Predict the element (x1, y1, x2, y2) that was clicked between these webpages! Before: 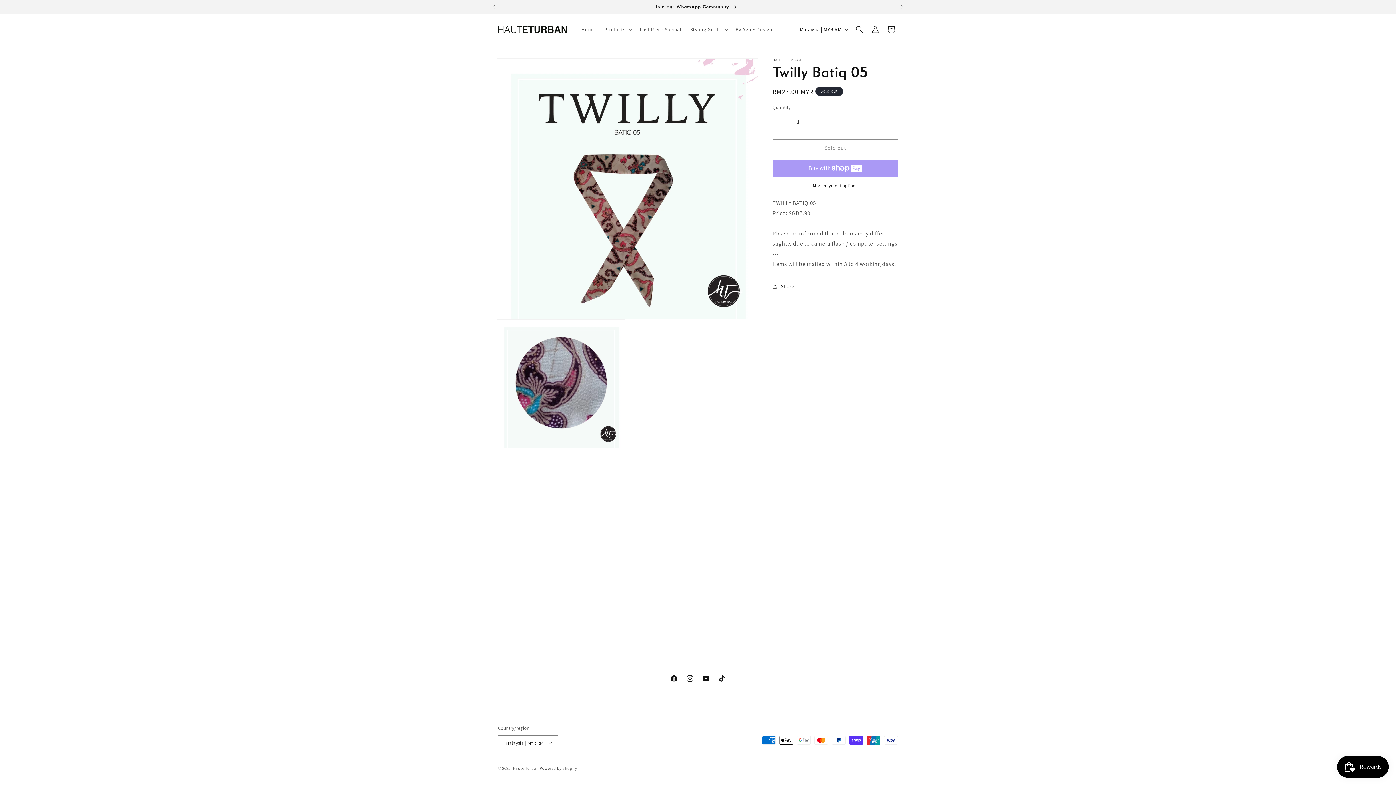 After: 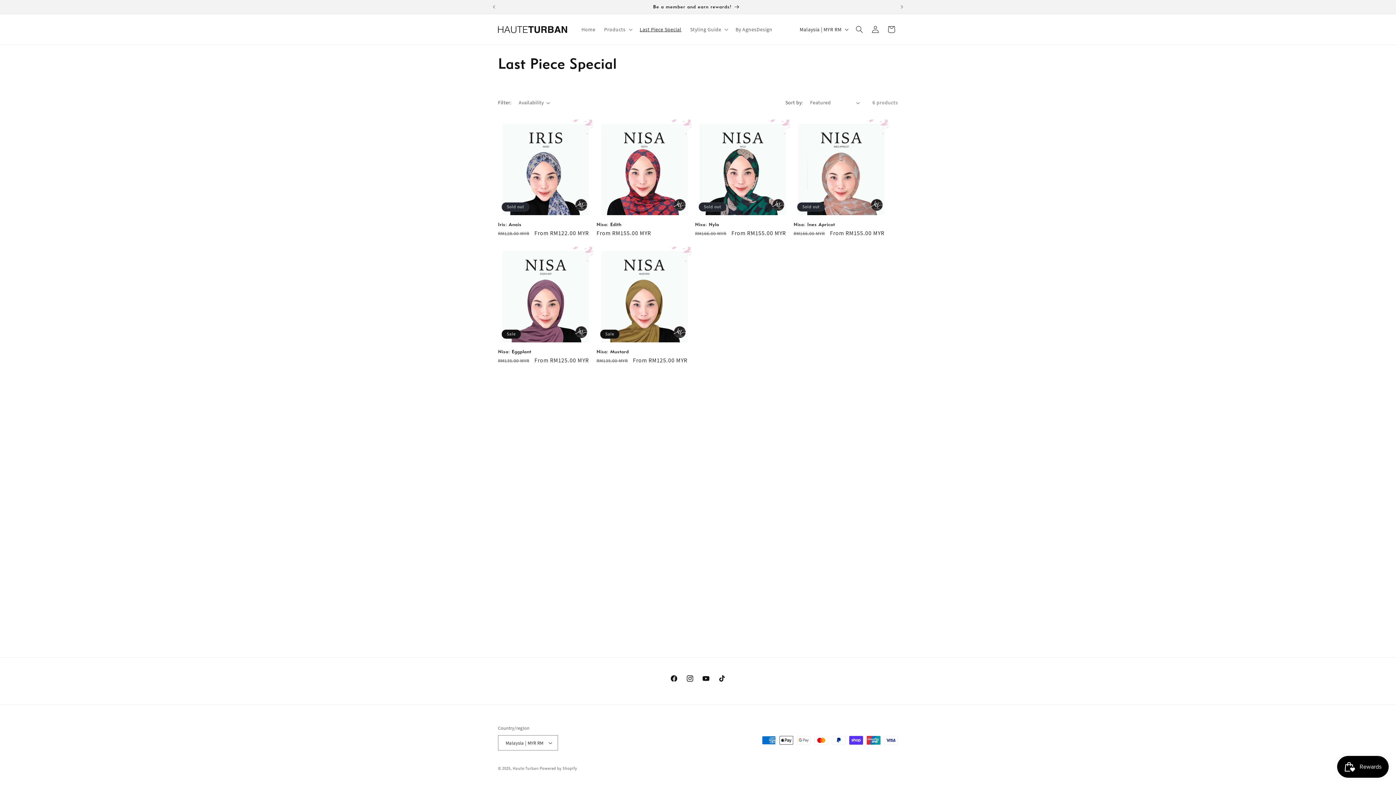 Action: bbox: (635, 21, 686, 37) label: Last Piece Special